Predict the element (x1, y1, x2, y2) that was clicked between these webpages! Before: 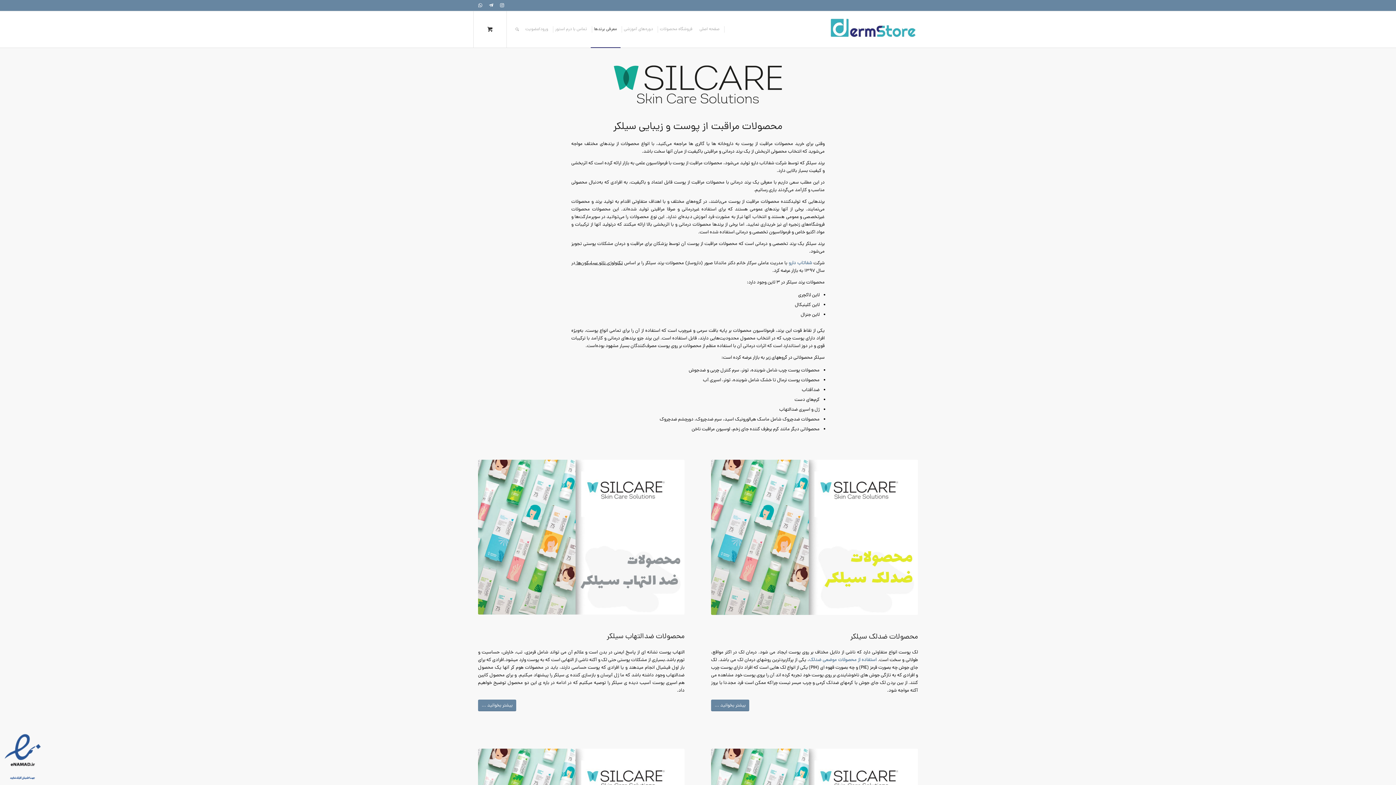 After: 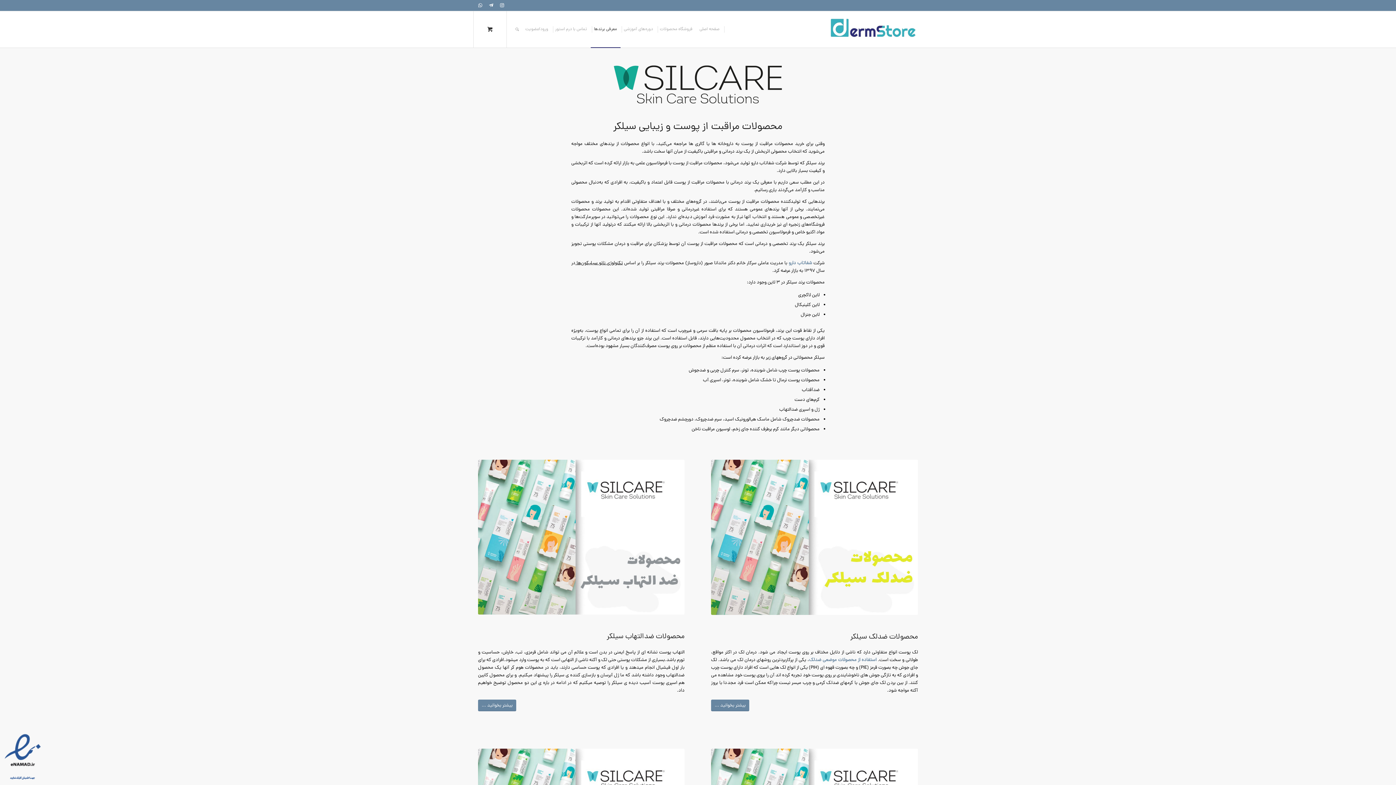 Action: bbox: (0, 778, 45, 785)